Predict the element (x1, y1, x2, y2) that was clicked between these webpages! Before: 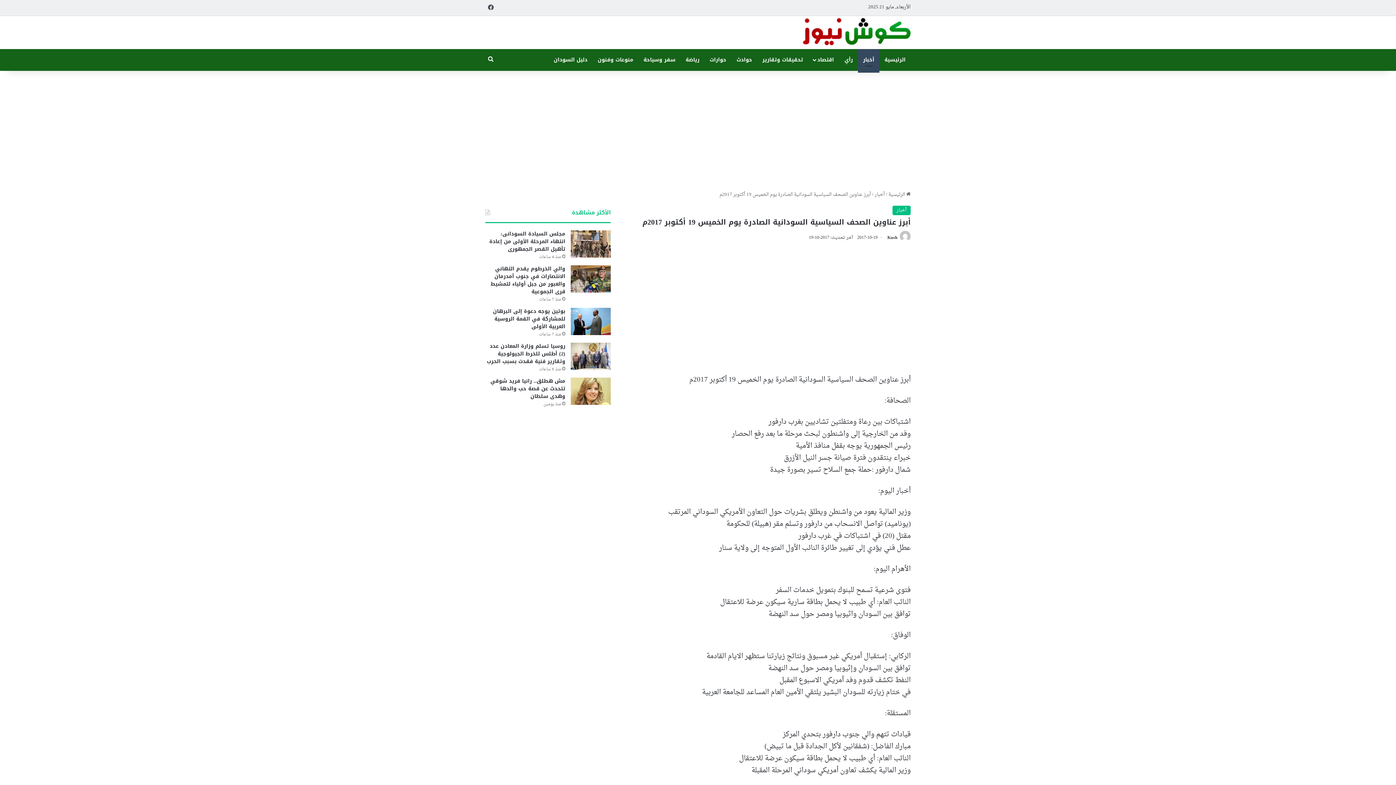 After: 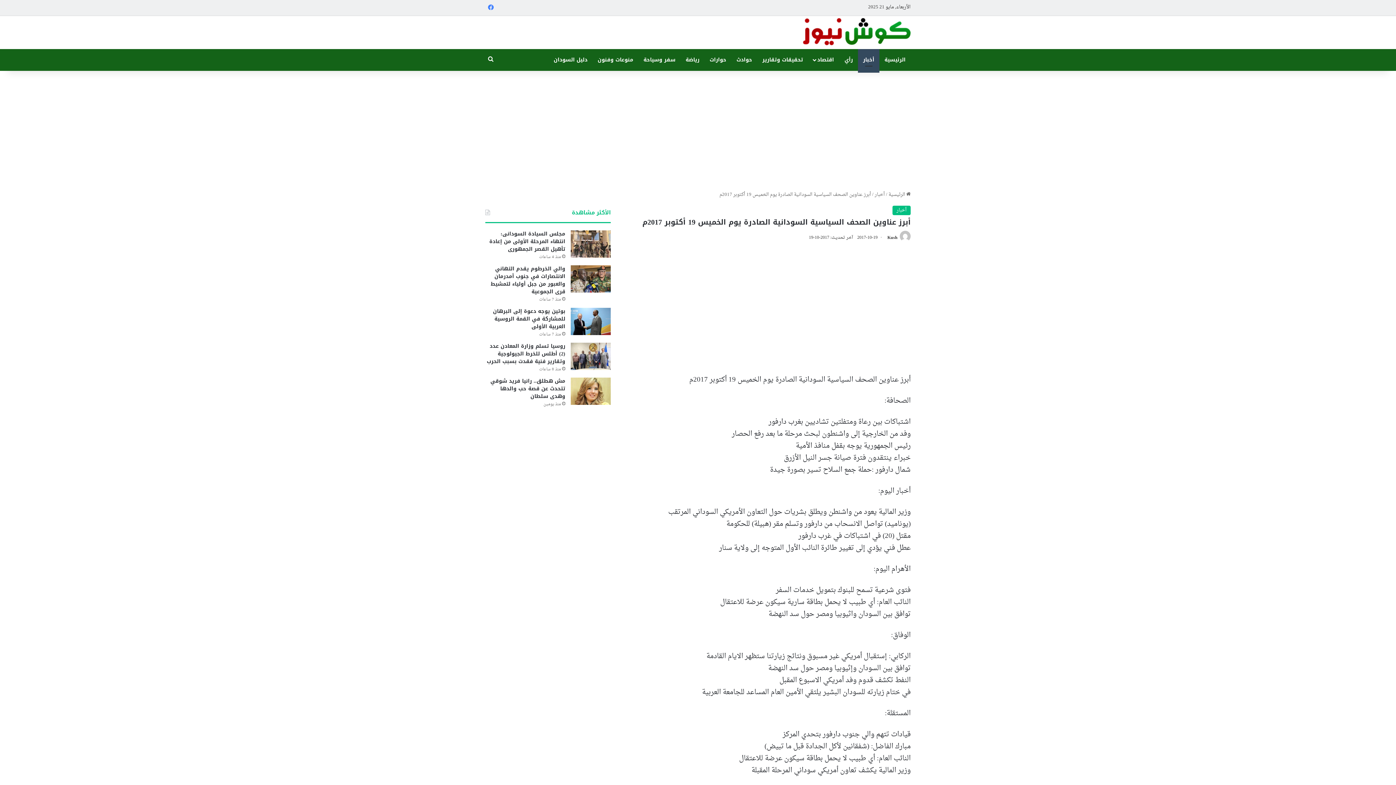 Action: label: فيسبوك bbox: (485, 0, 496, 15)